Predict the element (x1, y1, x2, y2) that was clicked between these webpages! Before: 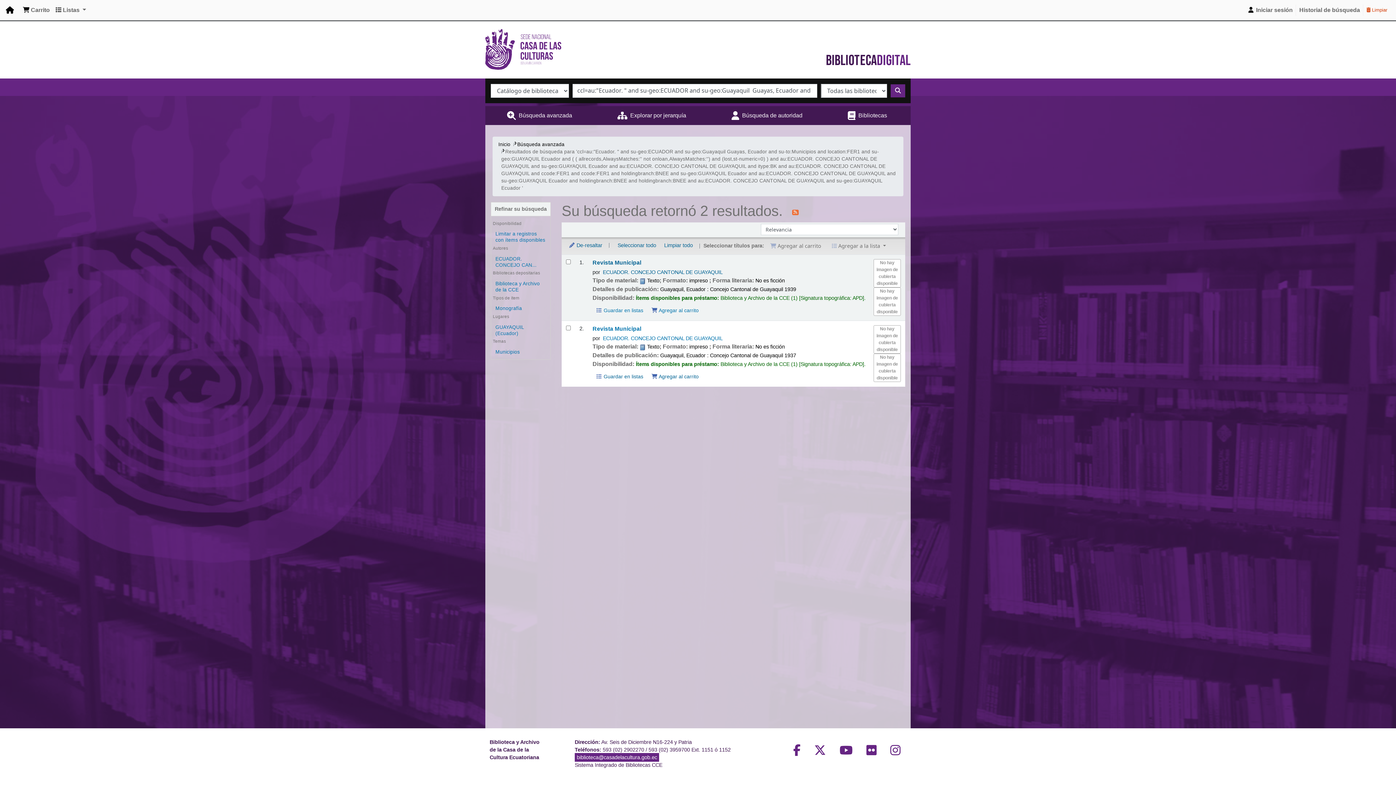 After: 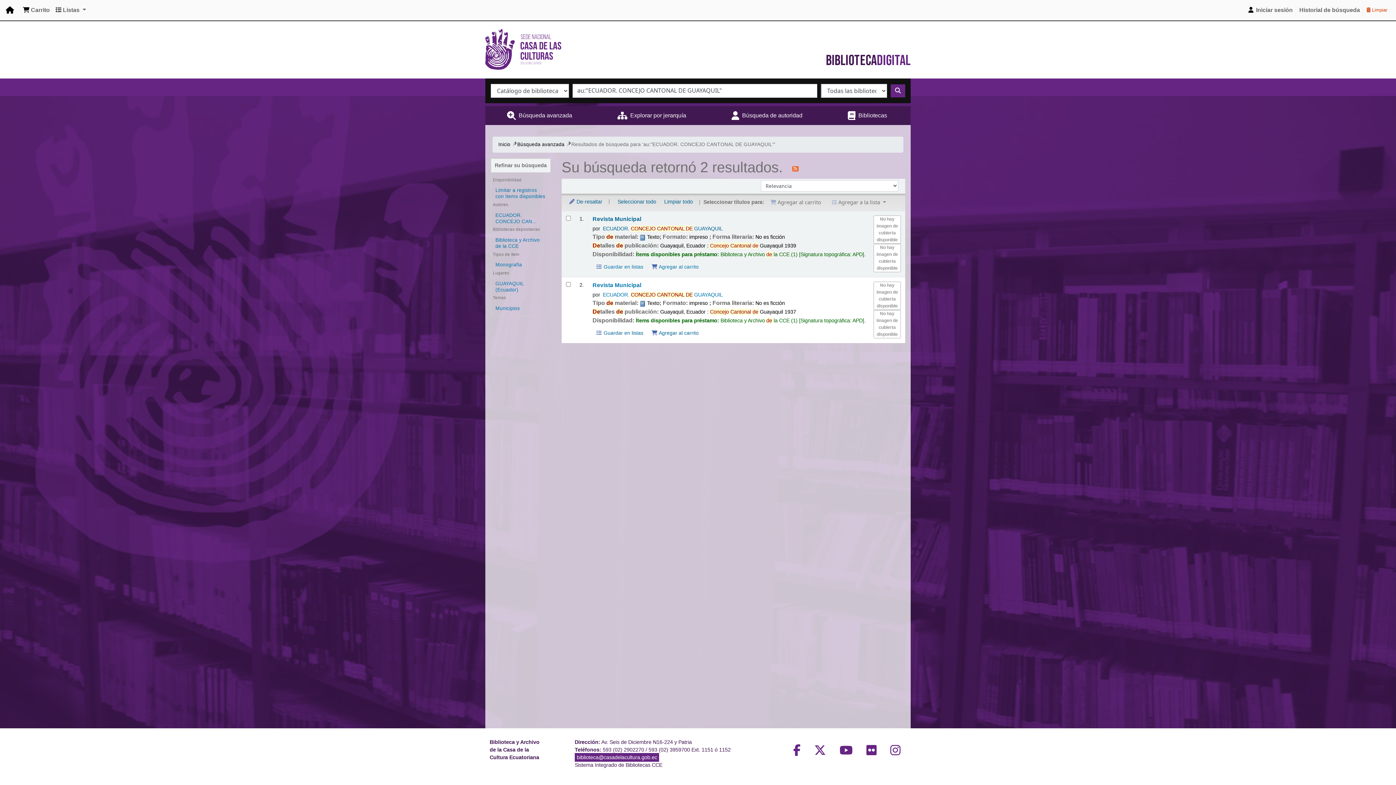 Action: bbox: (602, 269, 722, 275) label: ECUADOR. CONCEJO CANTONAL DE GUAYAQUIL